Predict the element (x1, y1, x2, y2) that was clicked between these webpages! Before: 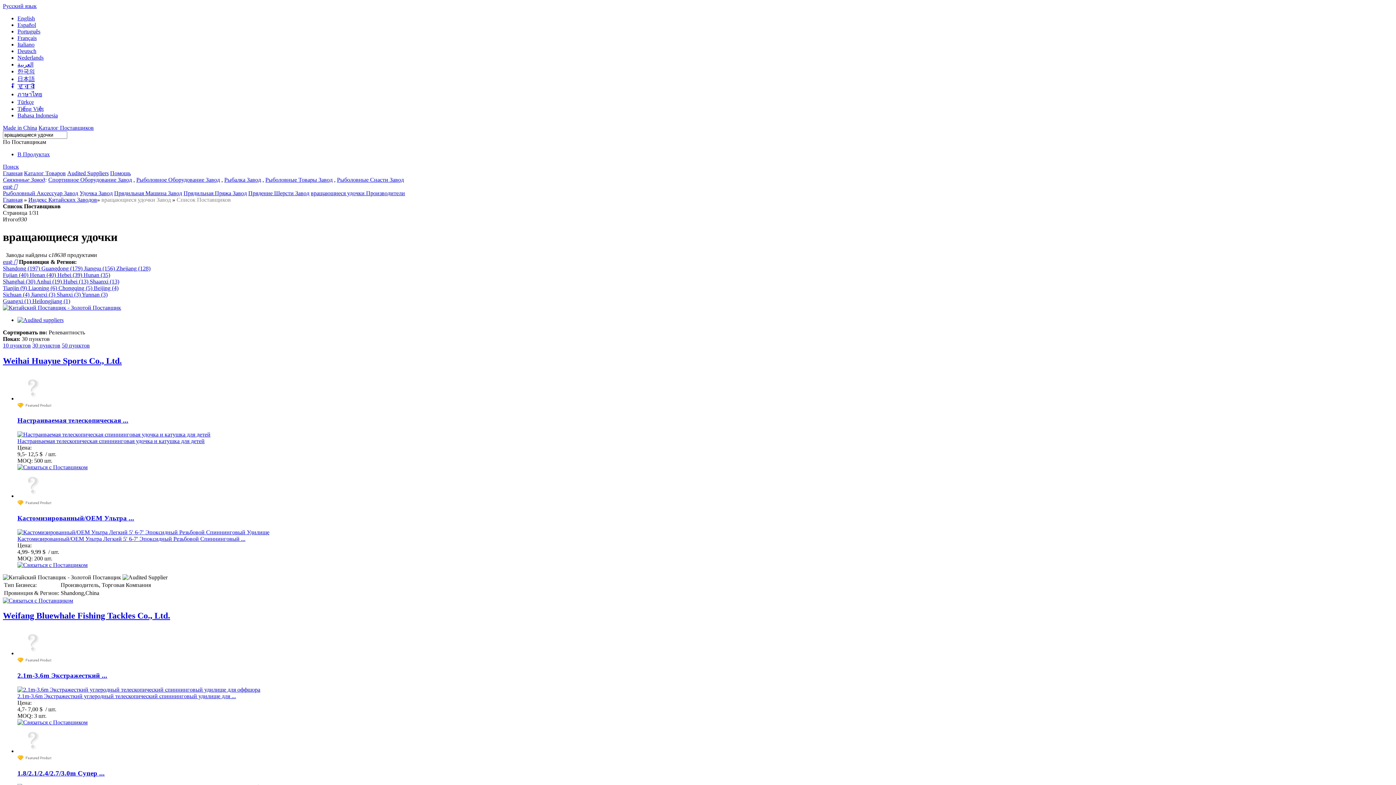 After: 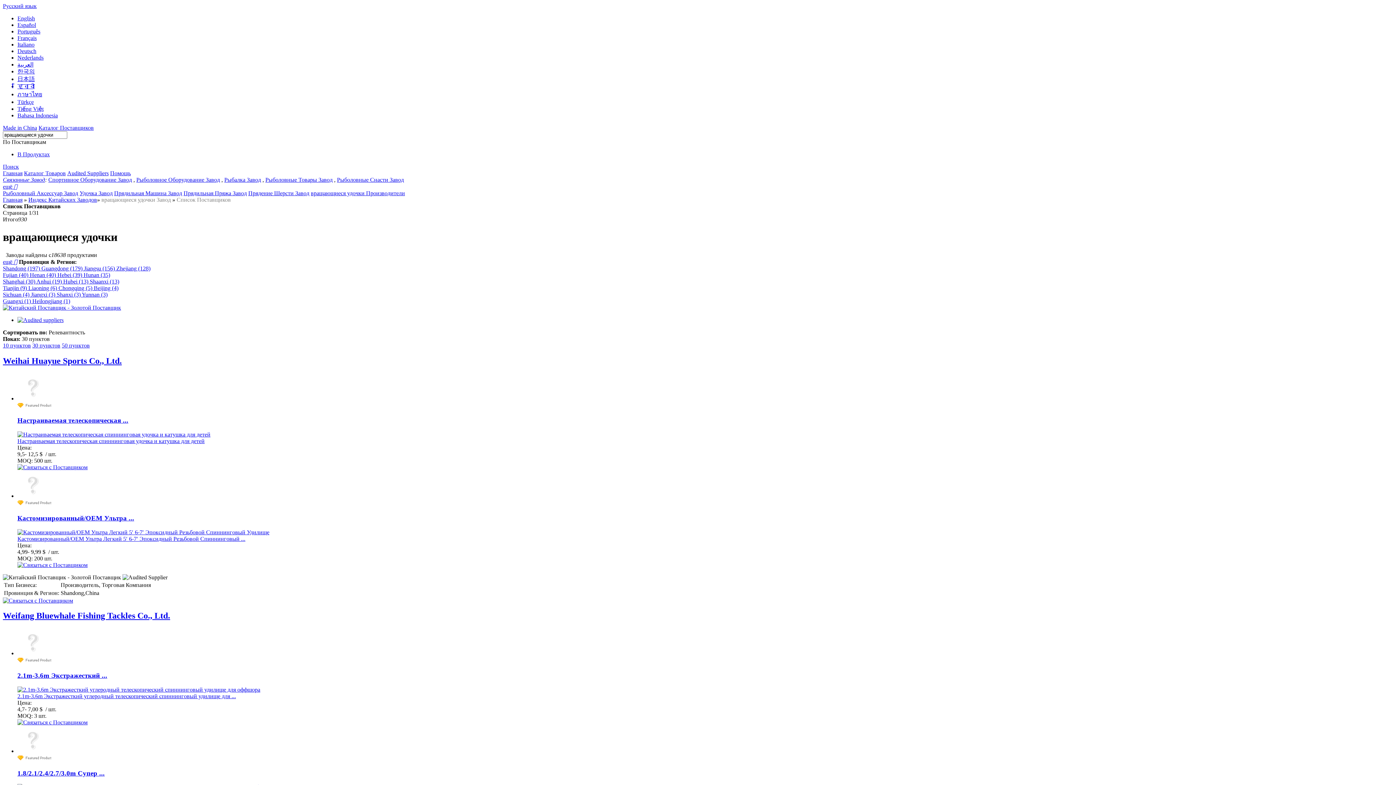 Action: label: Liaoning (6)  bbox: (28, 285, 58, 291)